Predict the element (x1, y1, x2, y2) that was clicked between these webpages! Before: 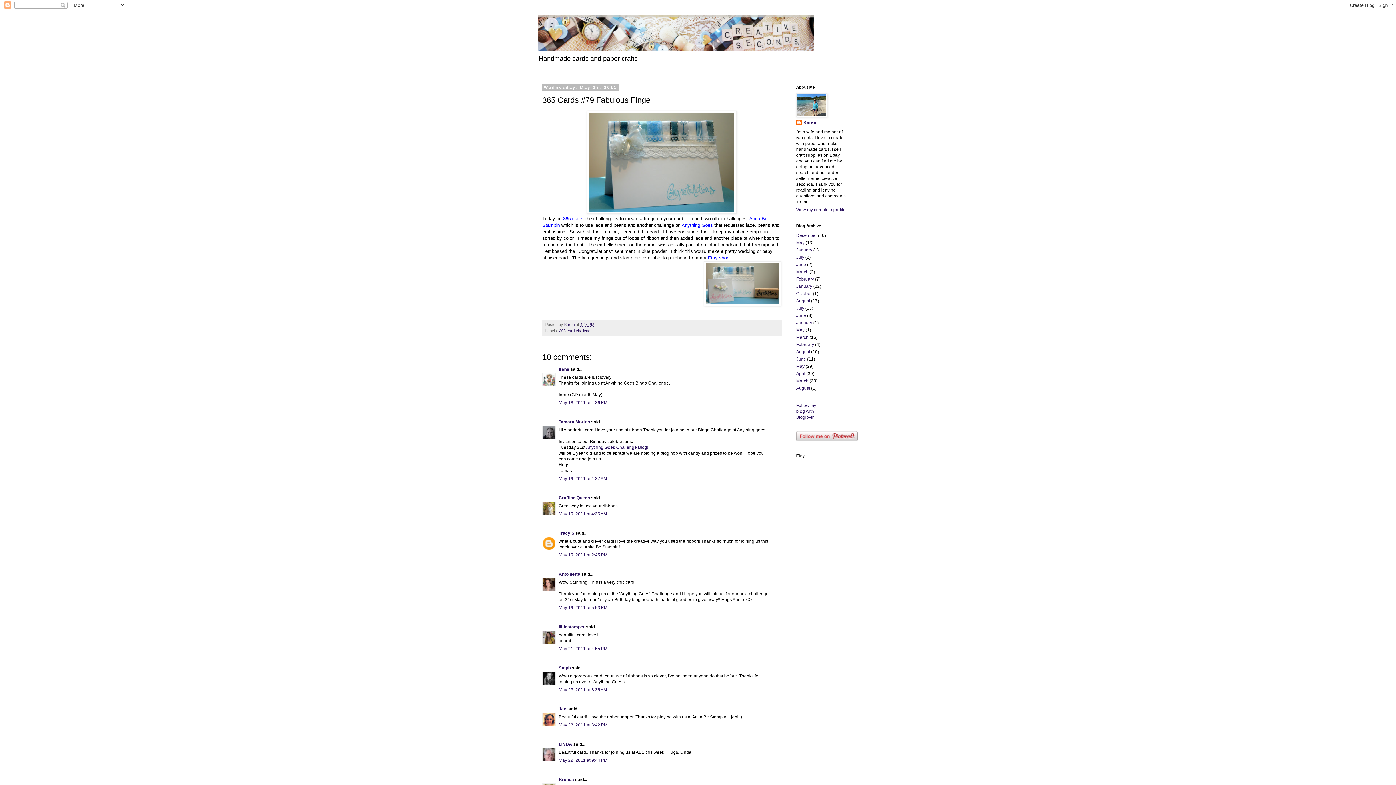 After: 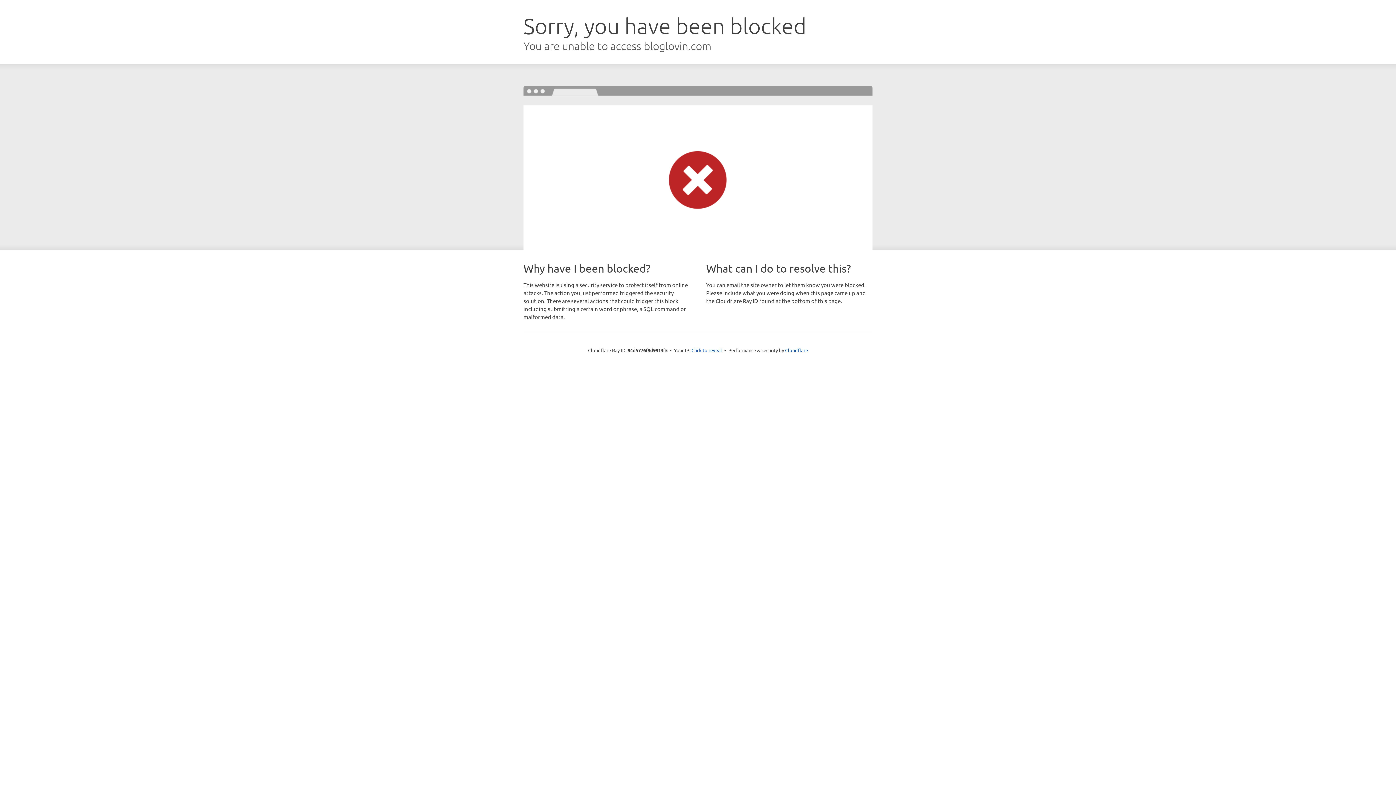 Action: label: Follow my blog with Bloglovin bbox: (796, 403, 816, 420)